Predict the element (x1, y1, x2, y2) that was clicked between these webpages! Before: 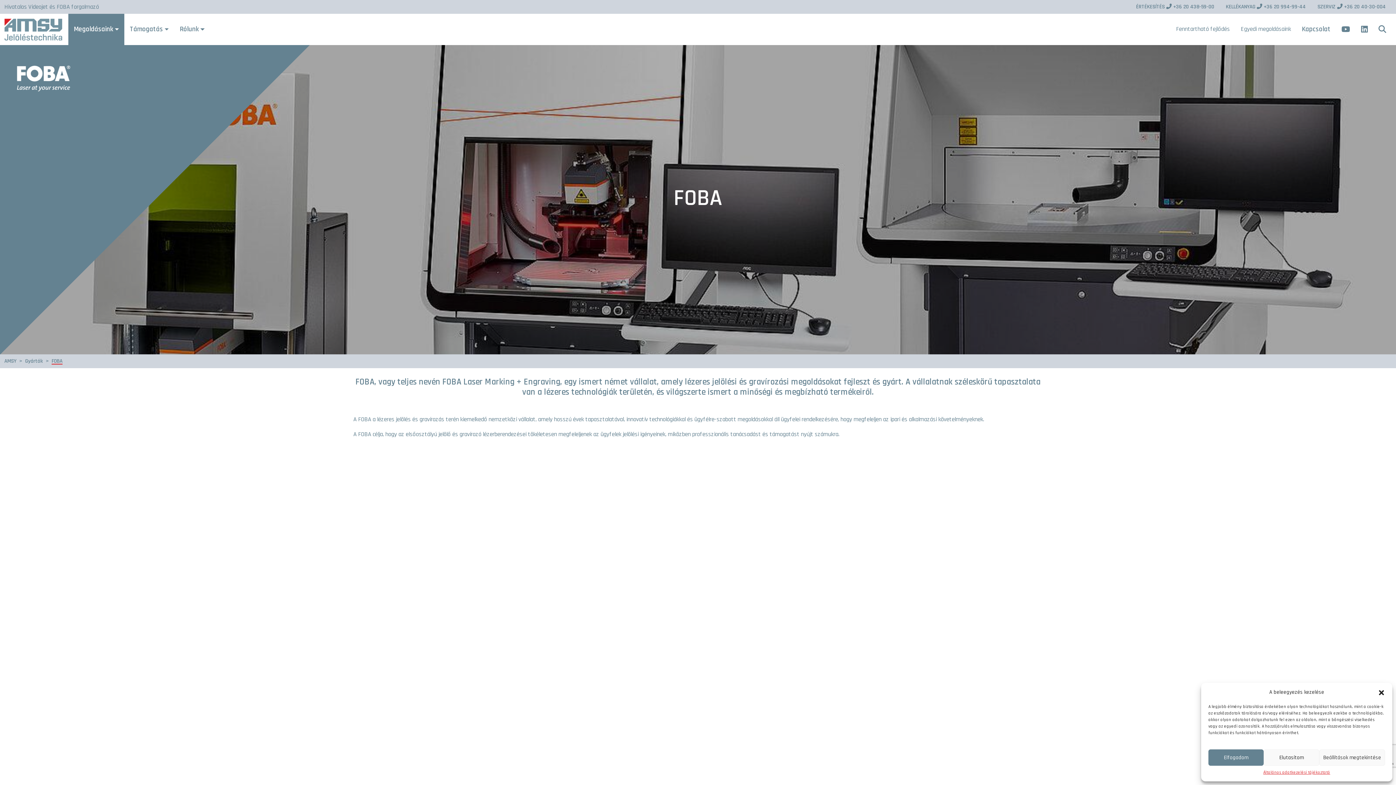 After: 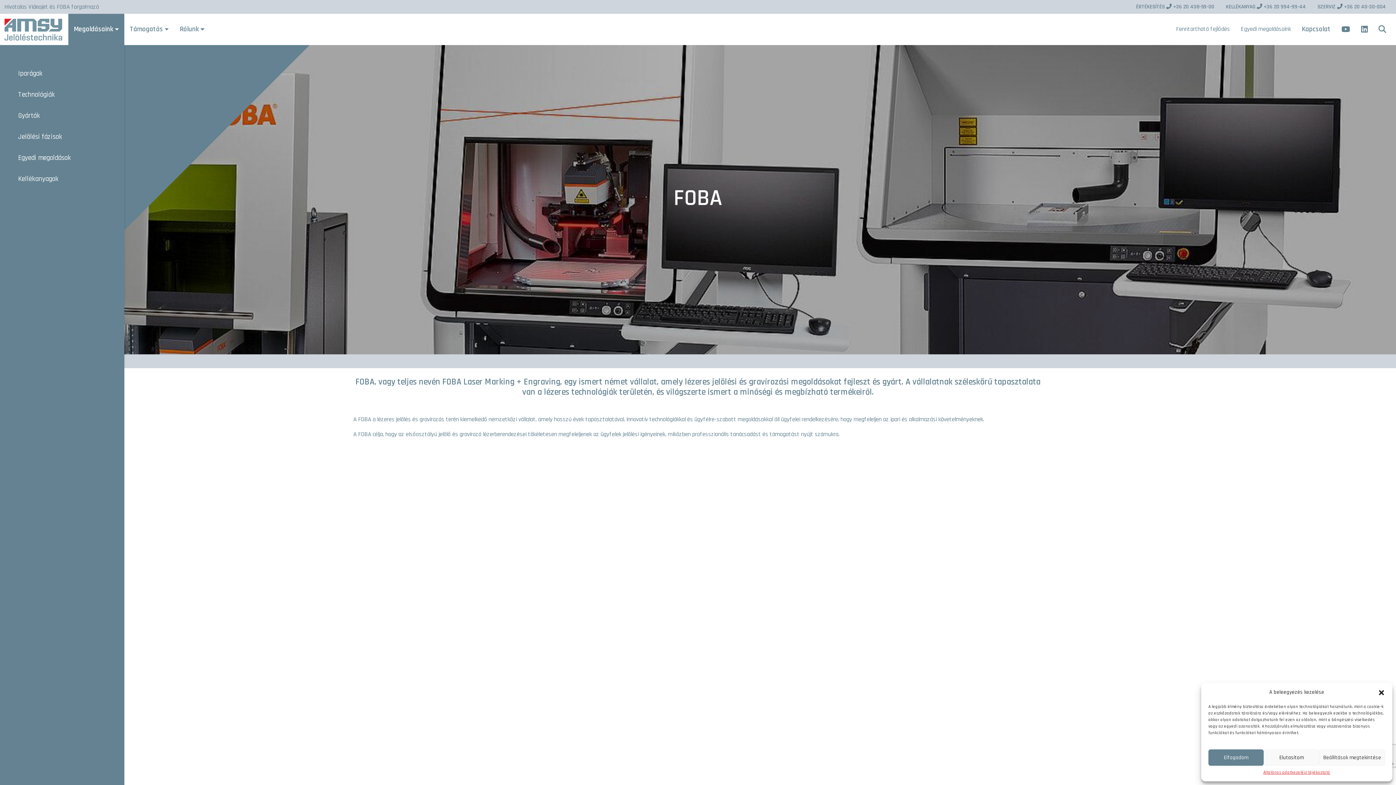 Action: label: Megoldásaink bbox: (68, 13, 124, 45)